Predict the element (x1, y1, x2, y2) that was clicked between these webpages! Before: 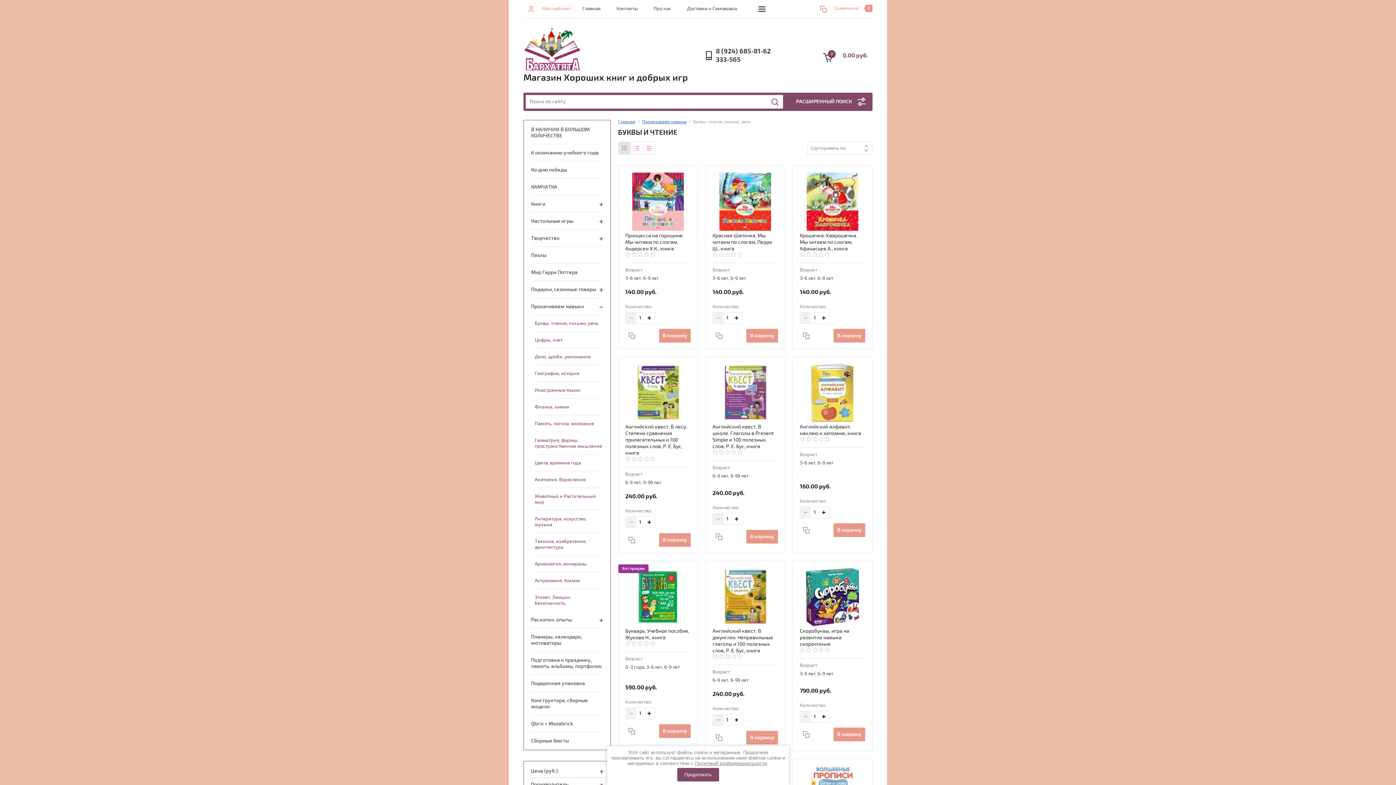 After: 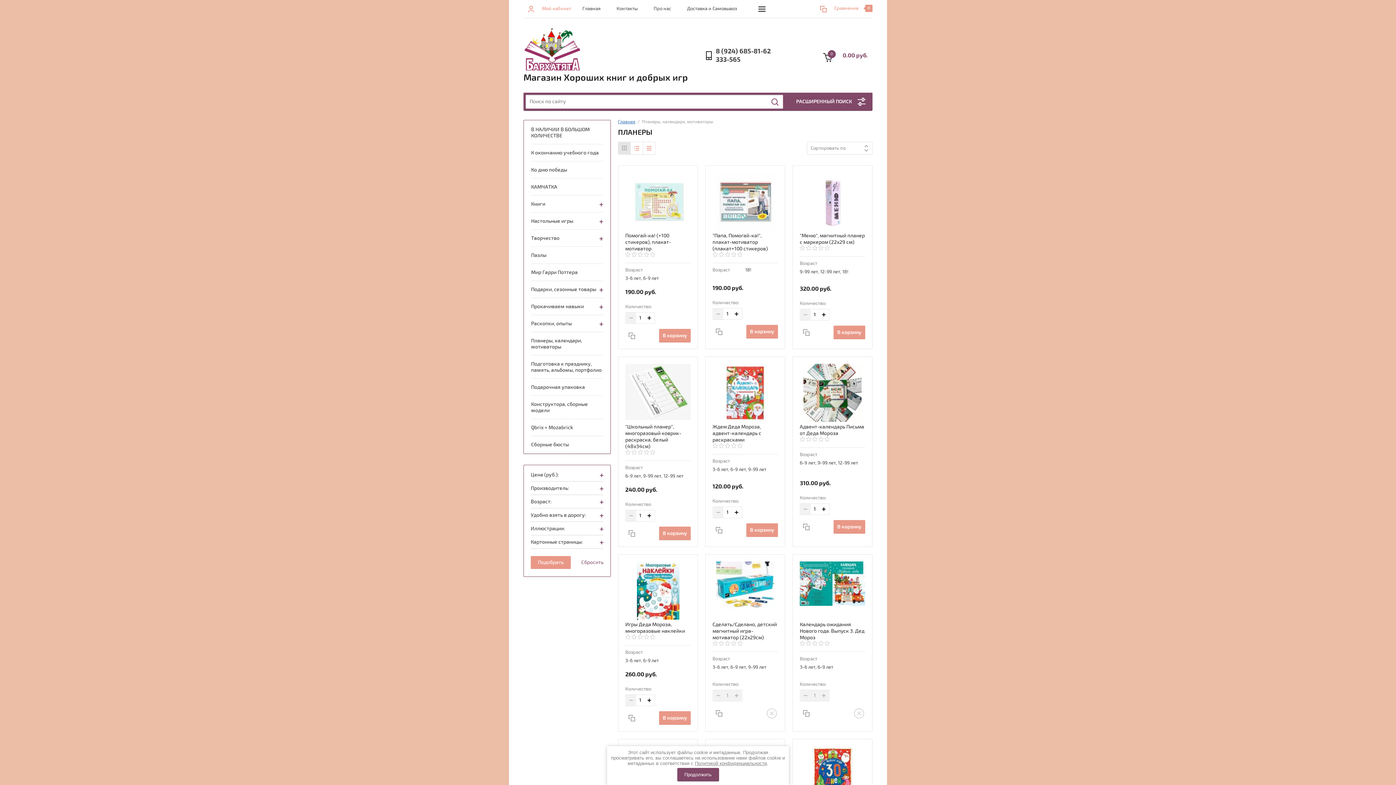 Action: bbox: (531, 628, 603, 652) label: Планеры, календари, мотиваторы